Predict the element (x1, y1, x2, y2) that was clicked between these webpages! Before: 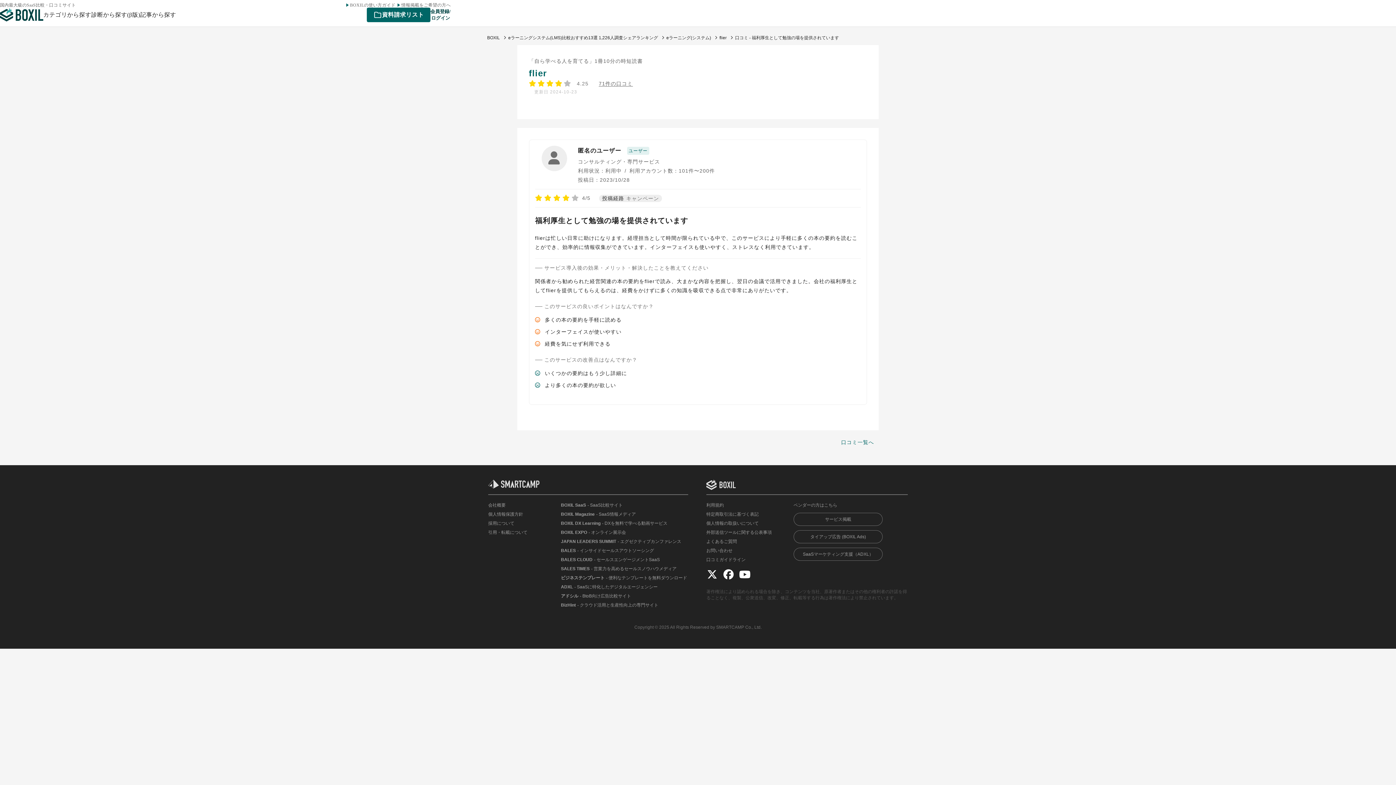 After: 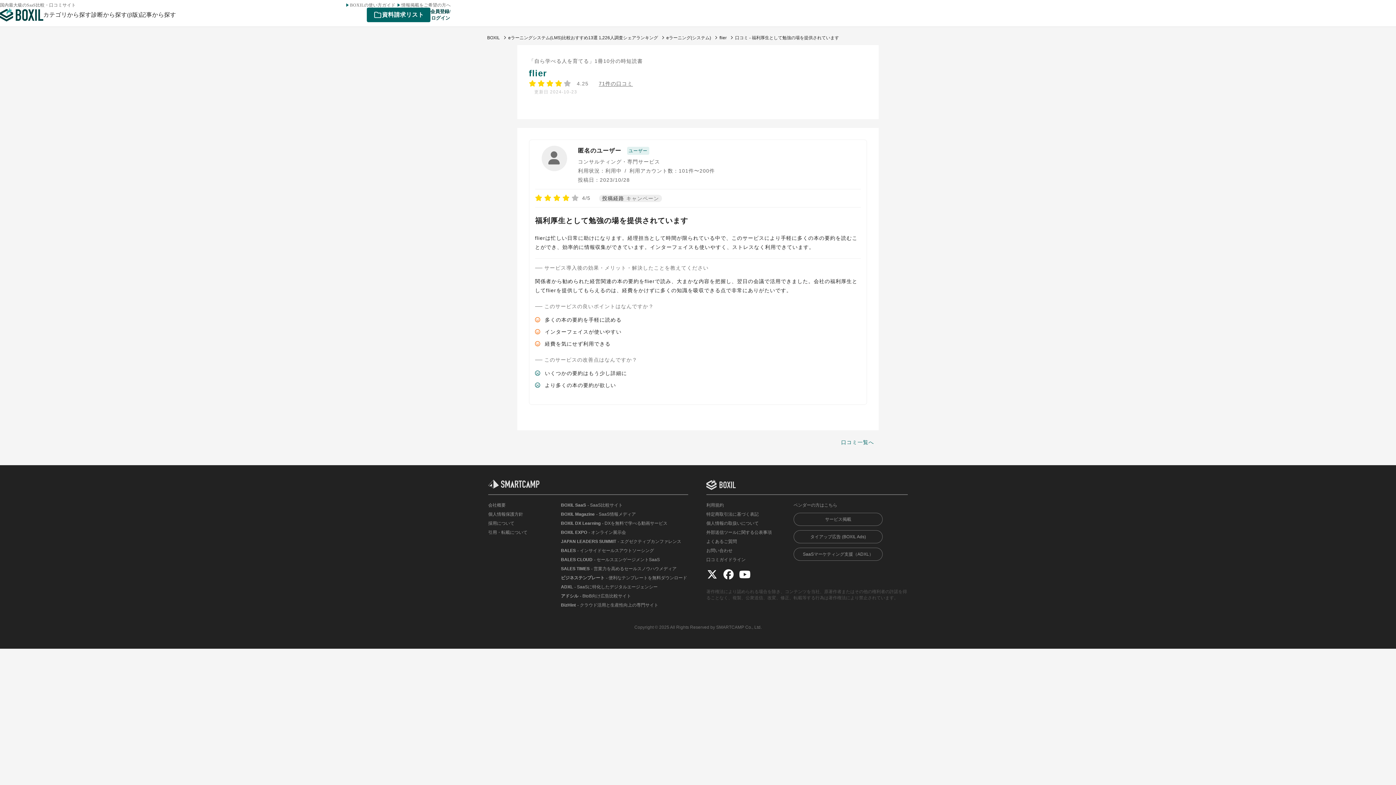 Action: label: 特定商取引法に基づく表記 bbox: (706, 511, 793, 517)